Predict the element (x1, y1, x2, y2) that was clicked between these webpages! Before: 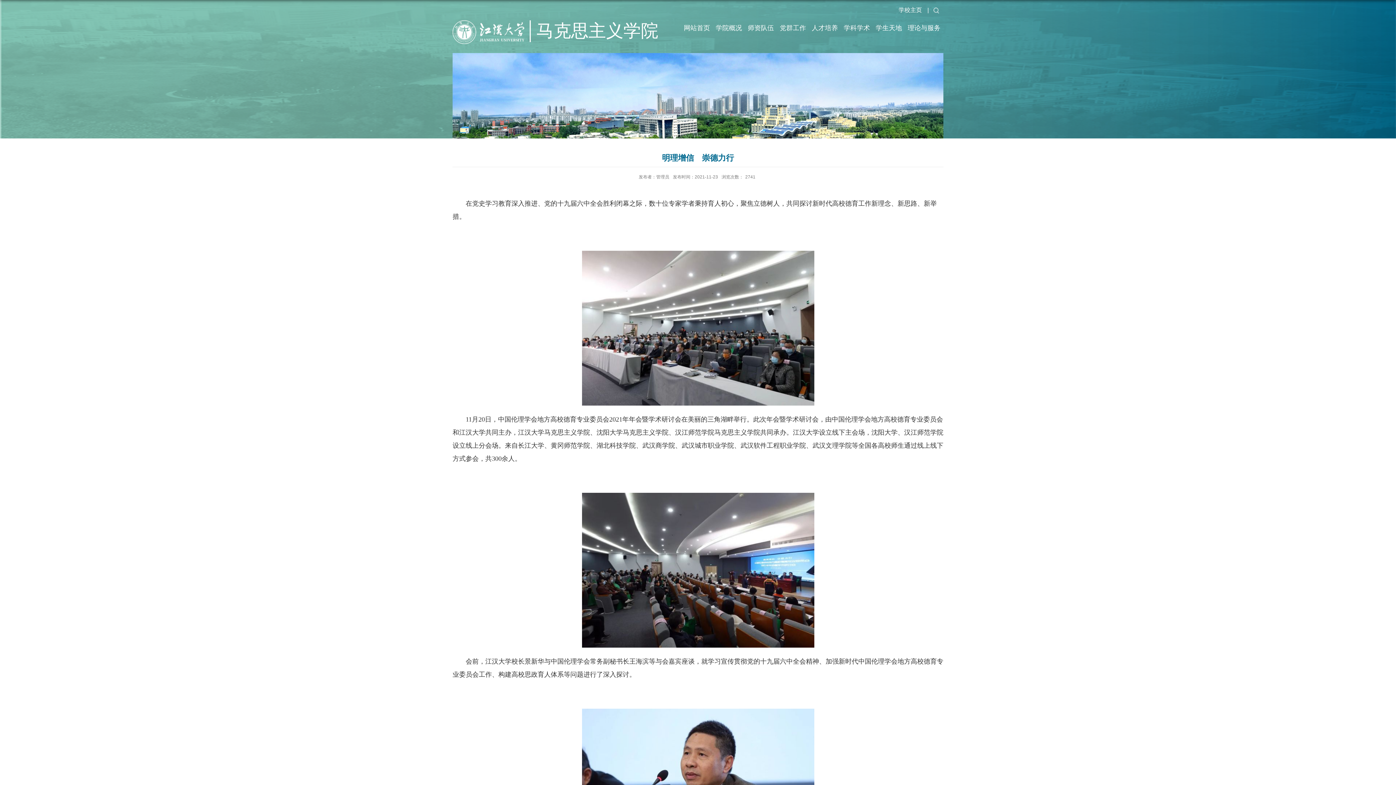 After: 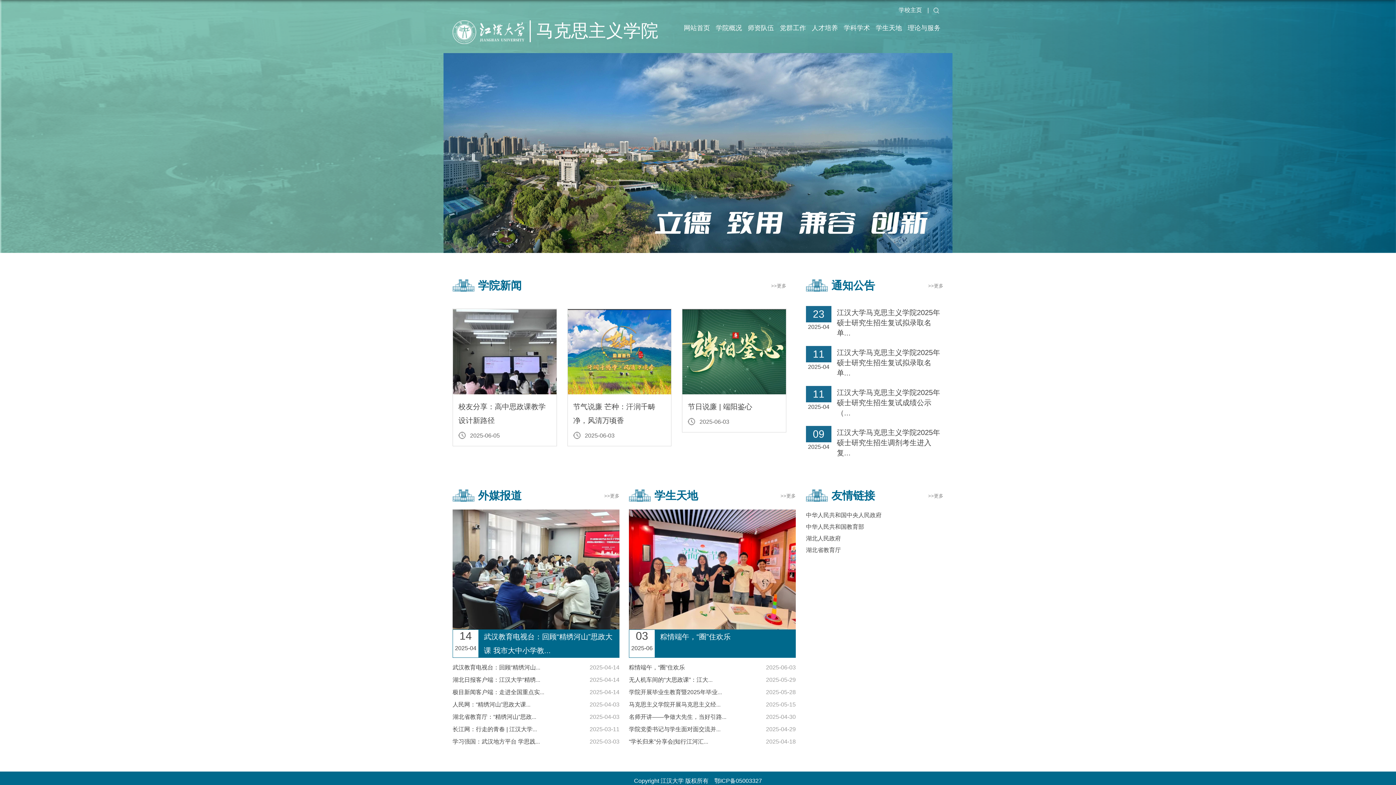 Action: label: 马克思主义学院 bbox: (452, 37, 536, 43)